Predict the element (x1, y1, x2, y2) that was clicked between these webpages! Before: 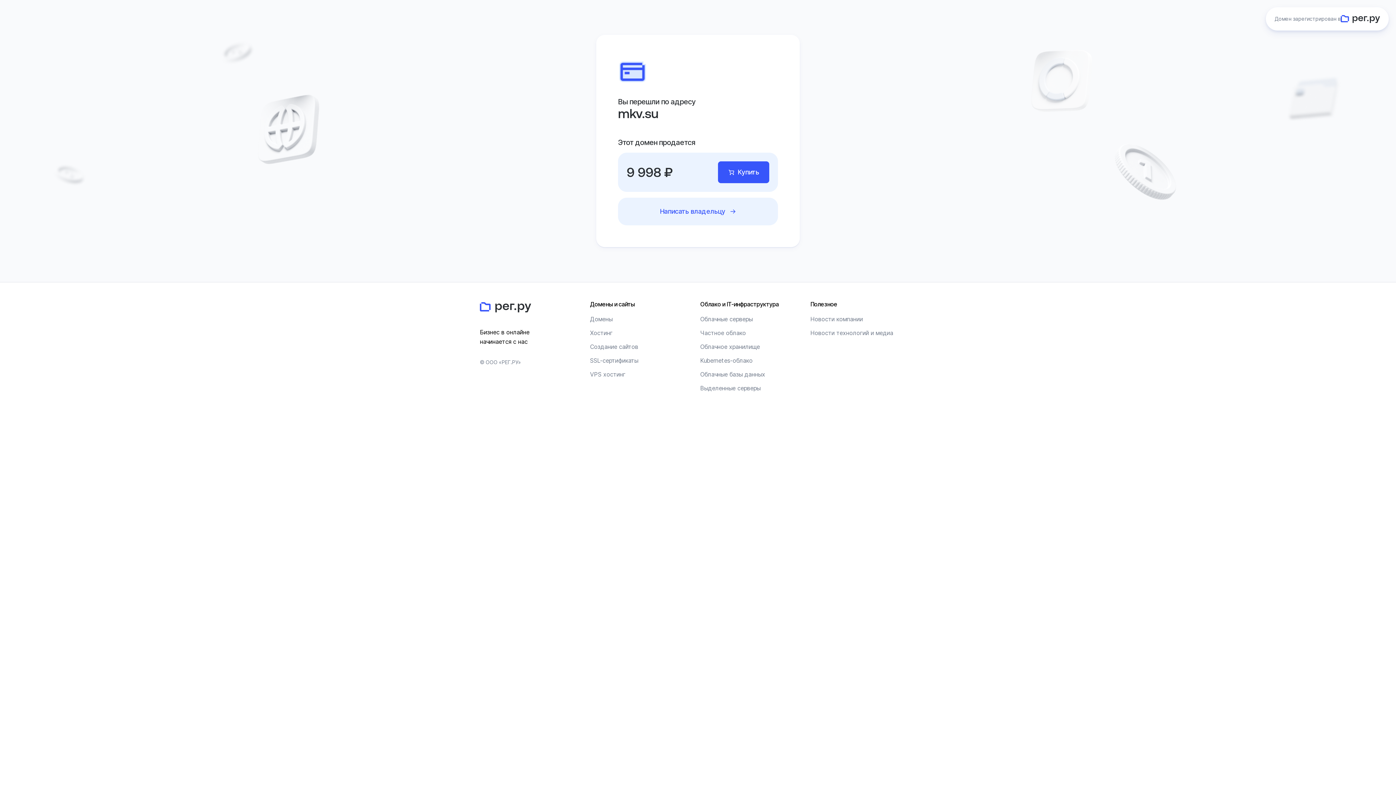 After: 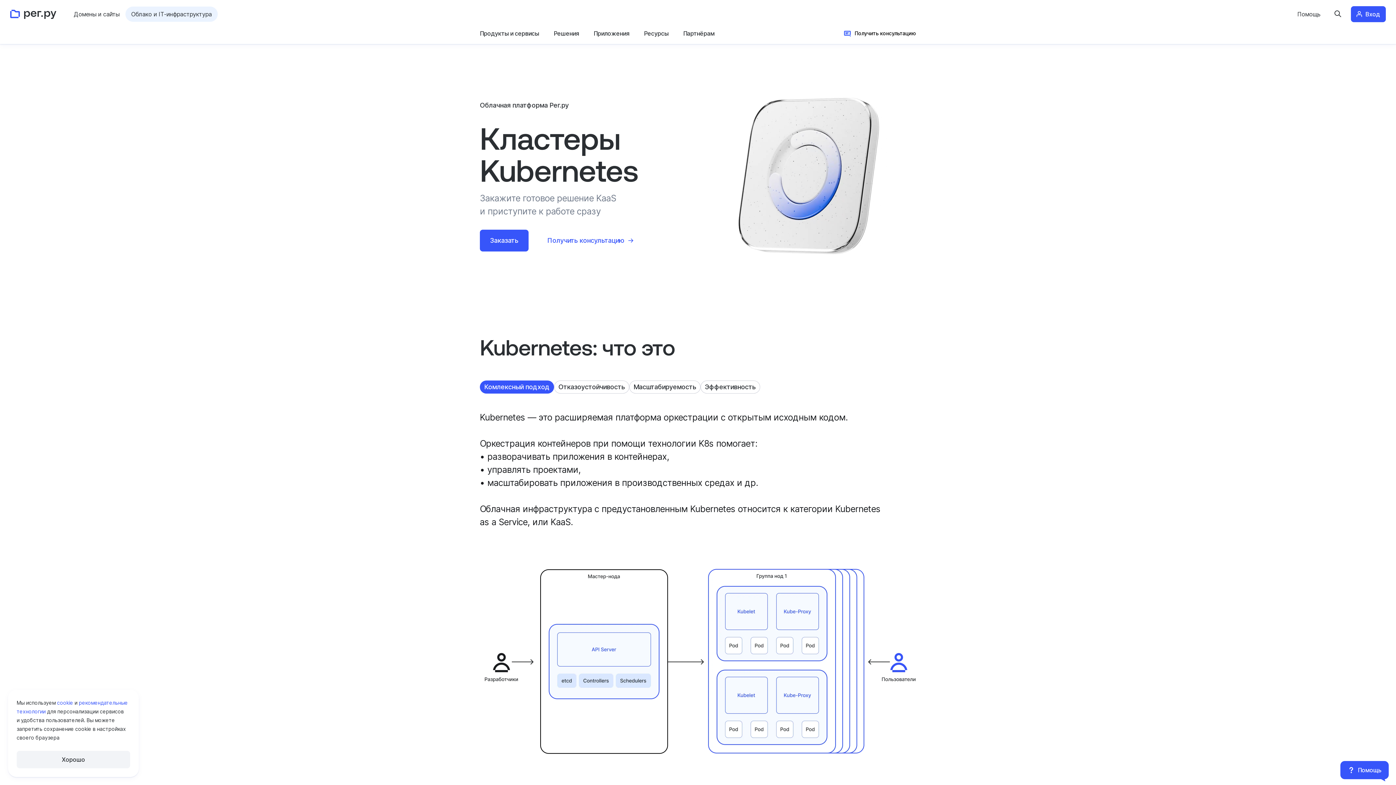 Action: label: Kubernetes-облако bbox: (700, 357, 752, 364)